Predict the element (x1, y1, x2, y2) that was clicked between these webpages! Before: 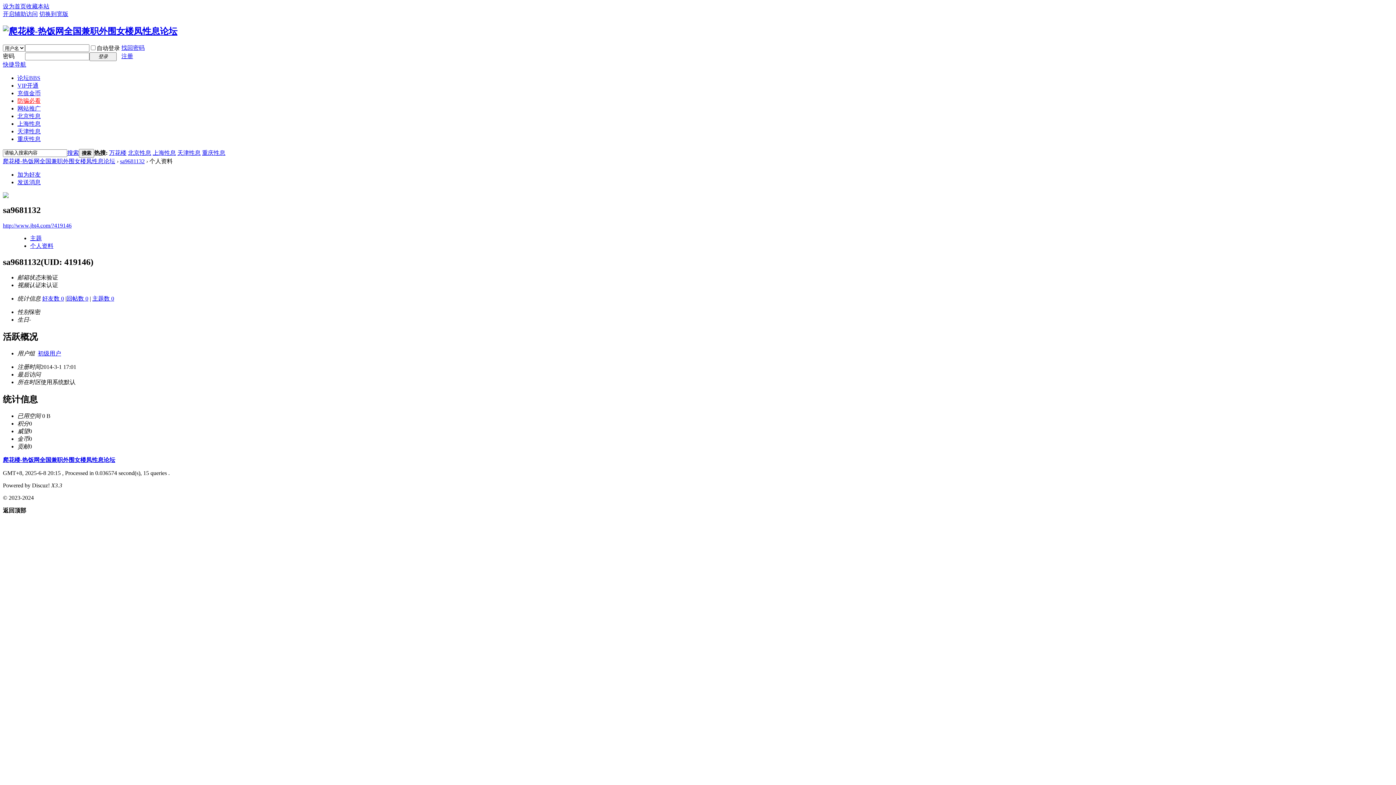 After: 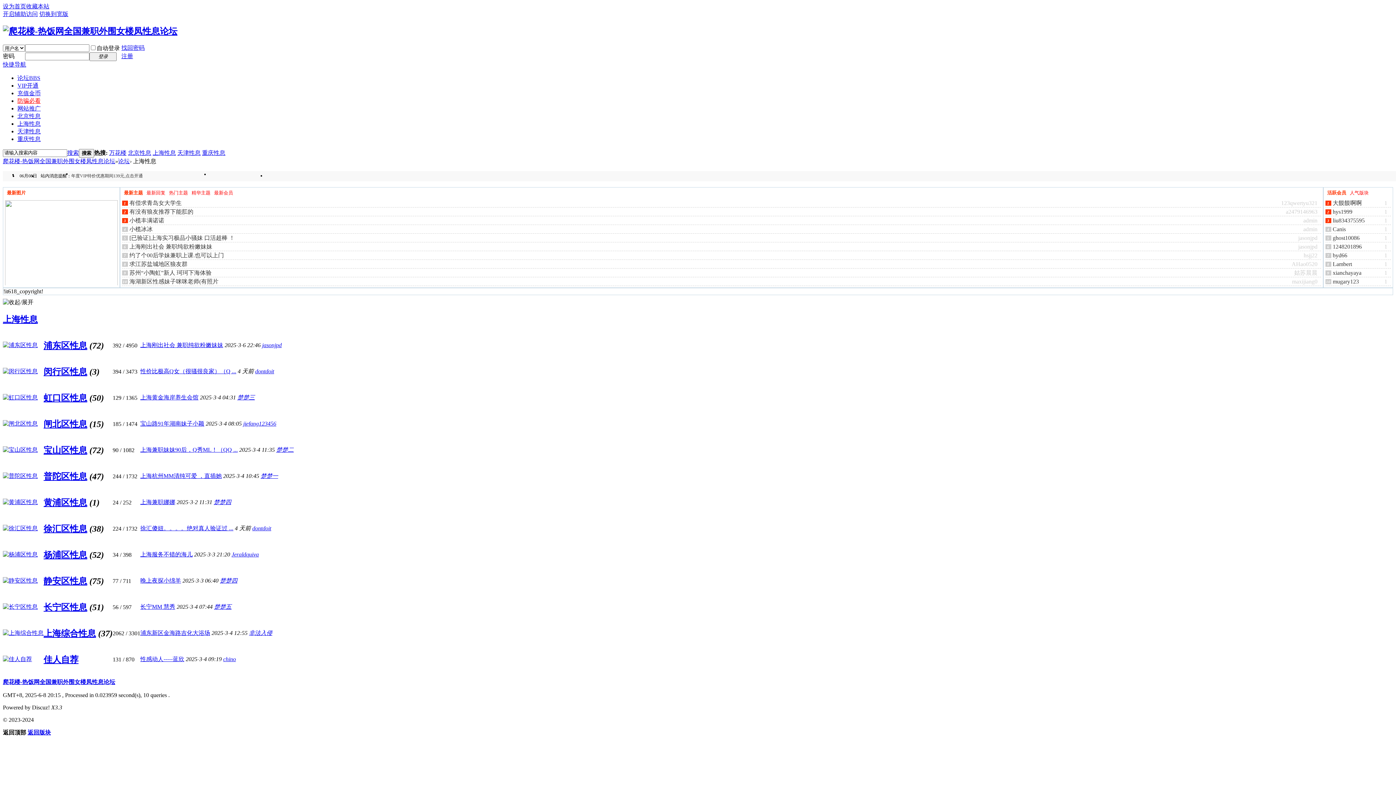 Action: bbox: (17, 120, 40, 126) label: 上海性息